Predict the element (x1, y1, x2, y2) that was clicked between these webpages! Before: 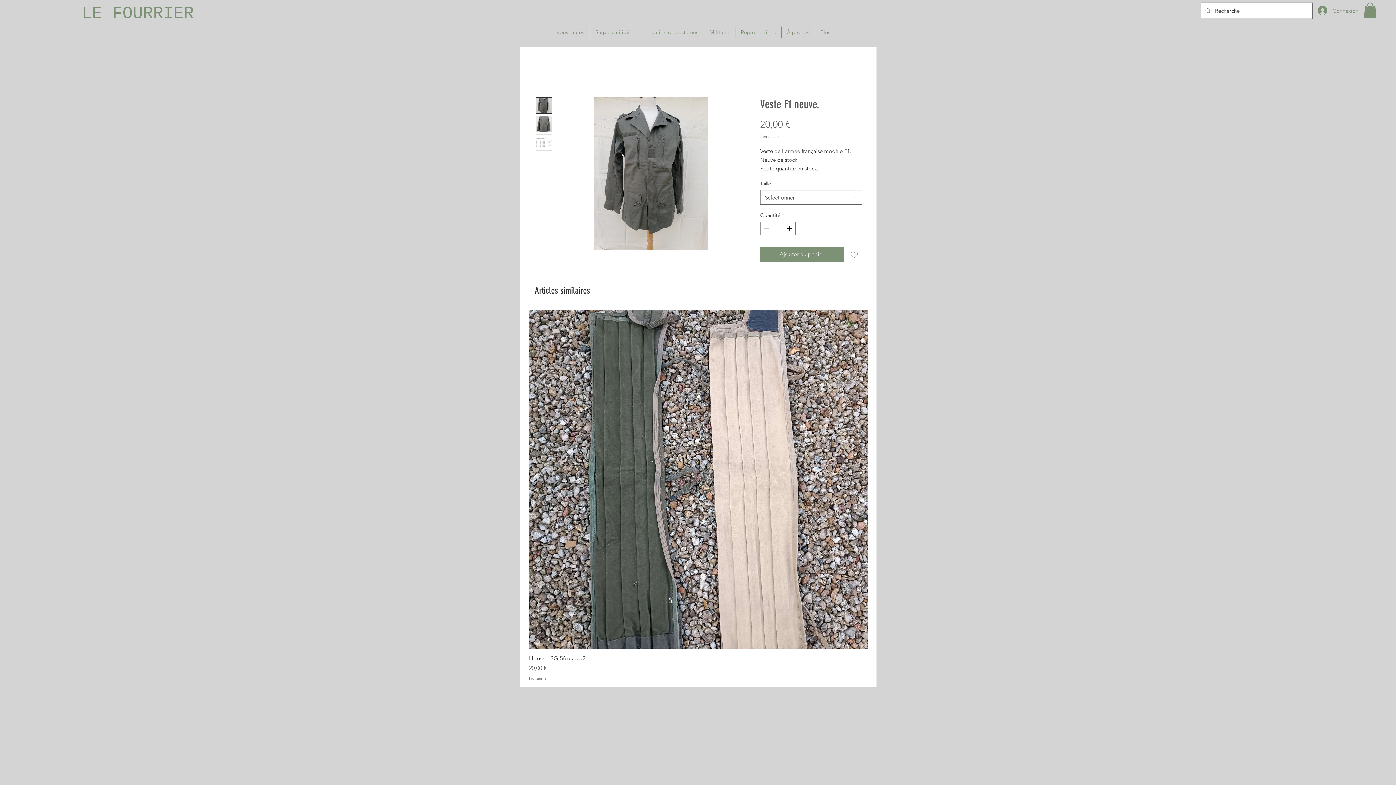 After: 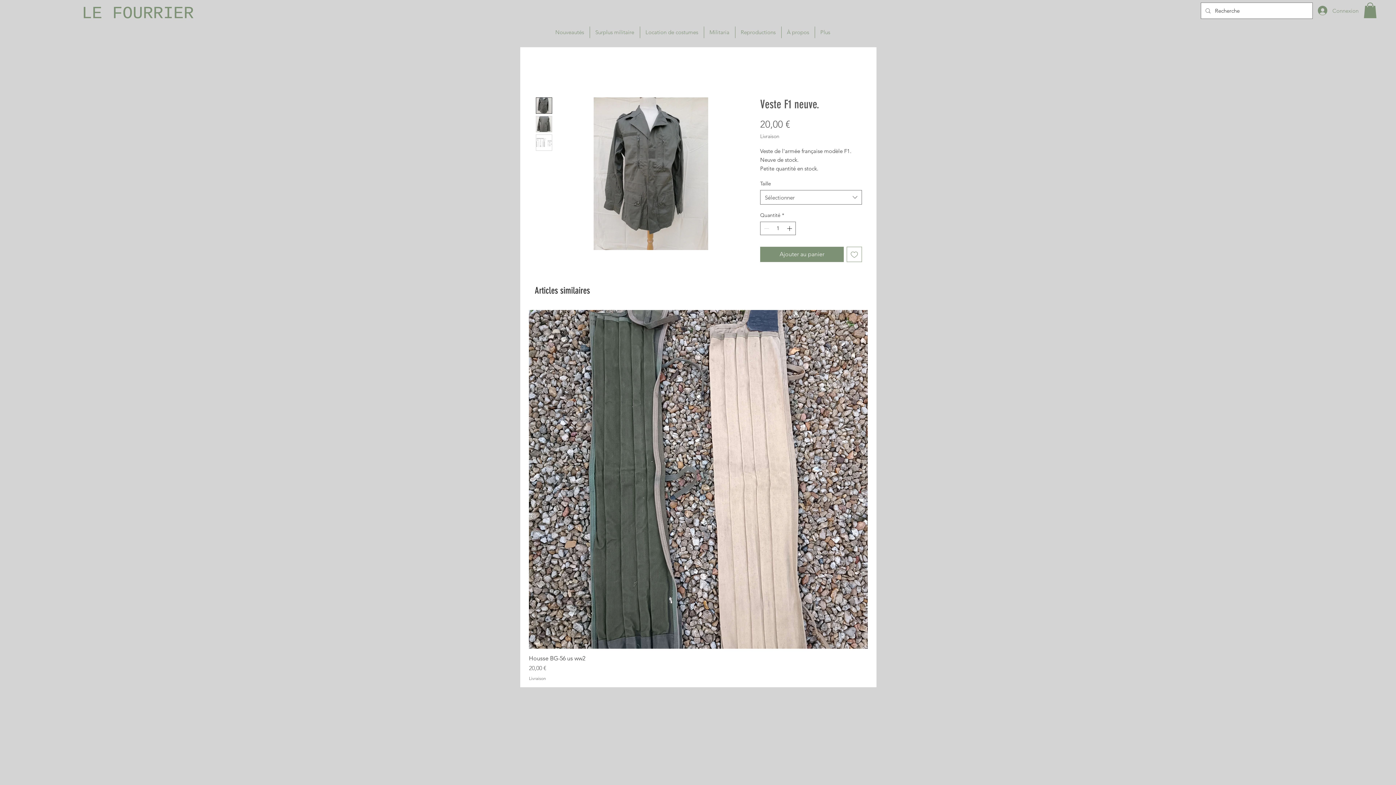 Action: bbox: (1364, 2, 1377, 18)